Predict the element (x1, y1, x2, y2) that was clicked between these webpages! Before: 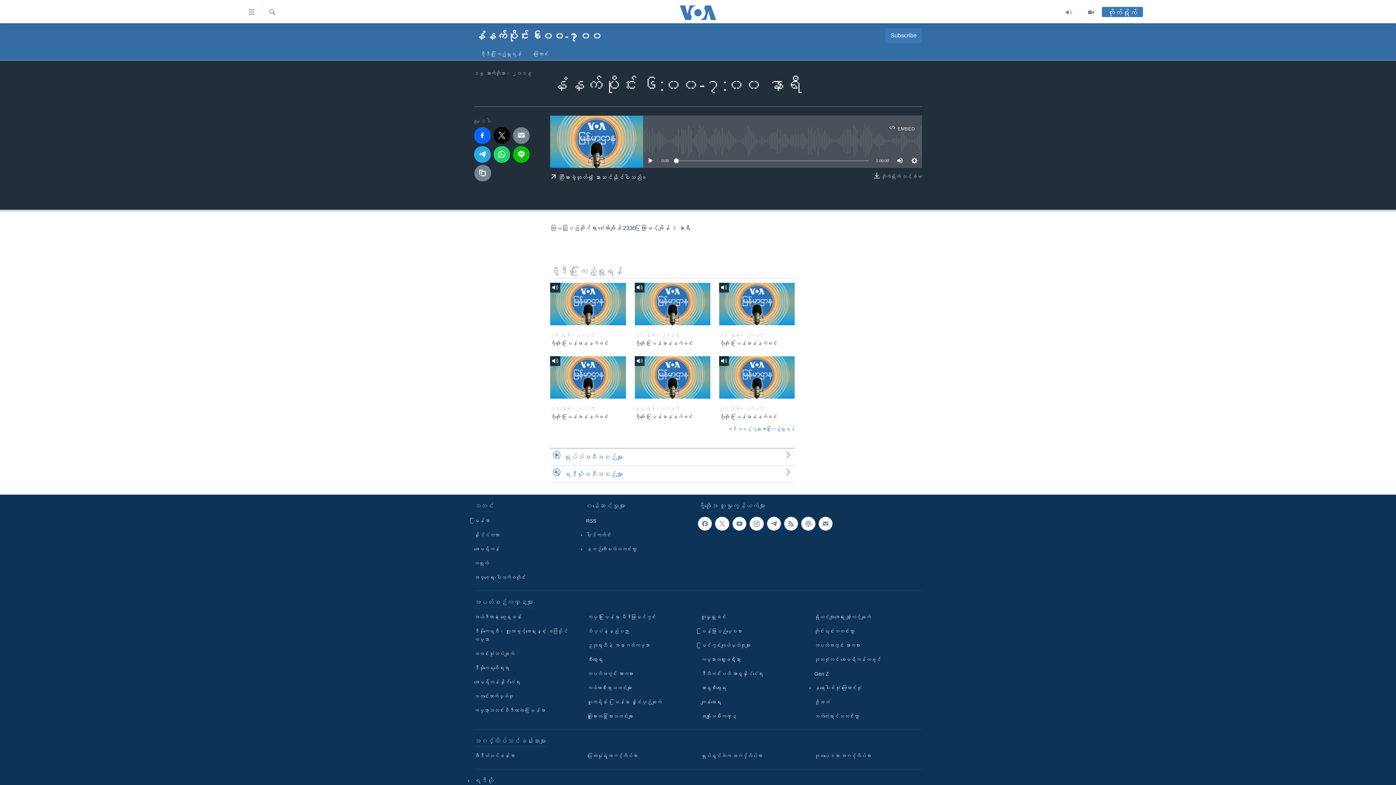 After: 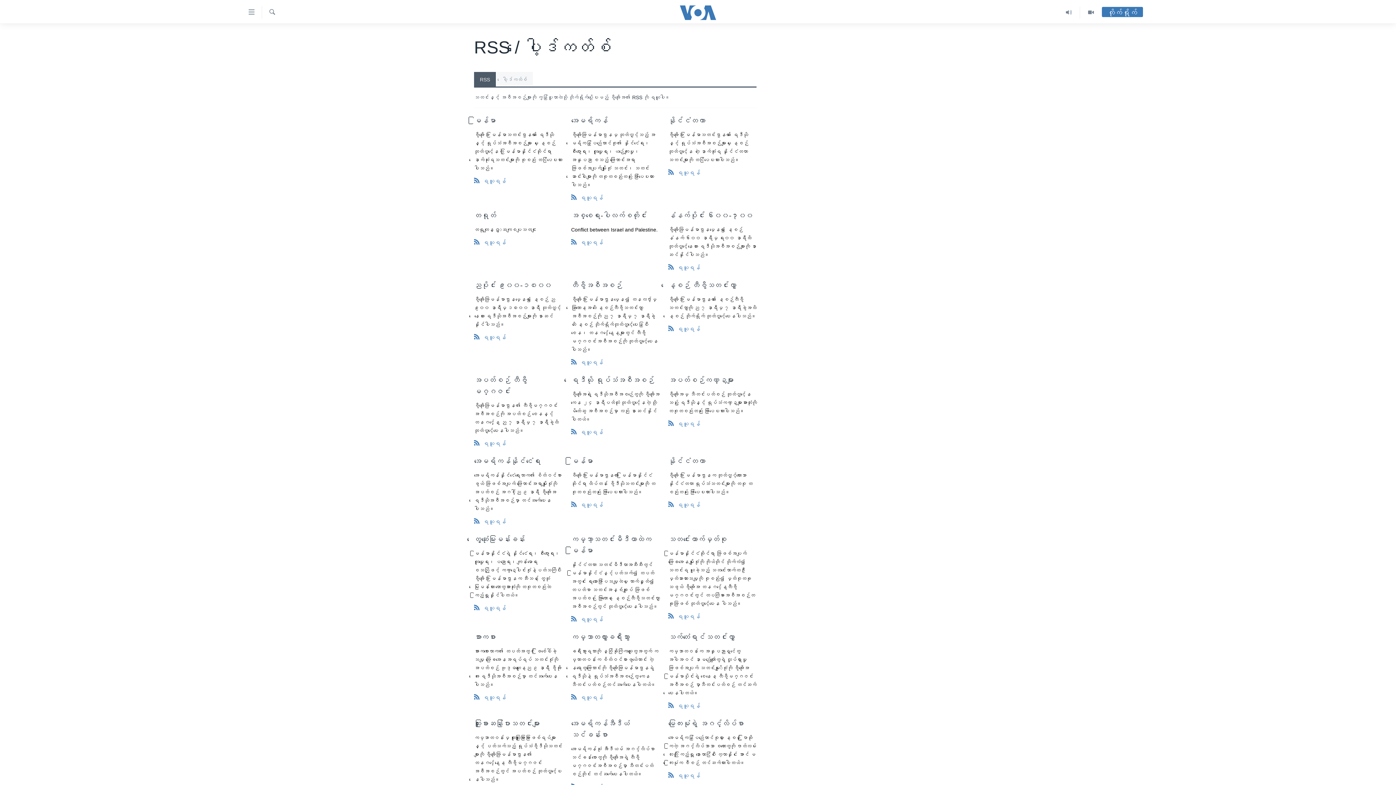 Action: bbox: (784, 517, 798, 531)